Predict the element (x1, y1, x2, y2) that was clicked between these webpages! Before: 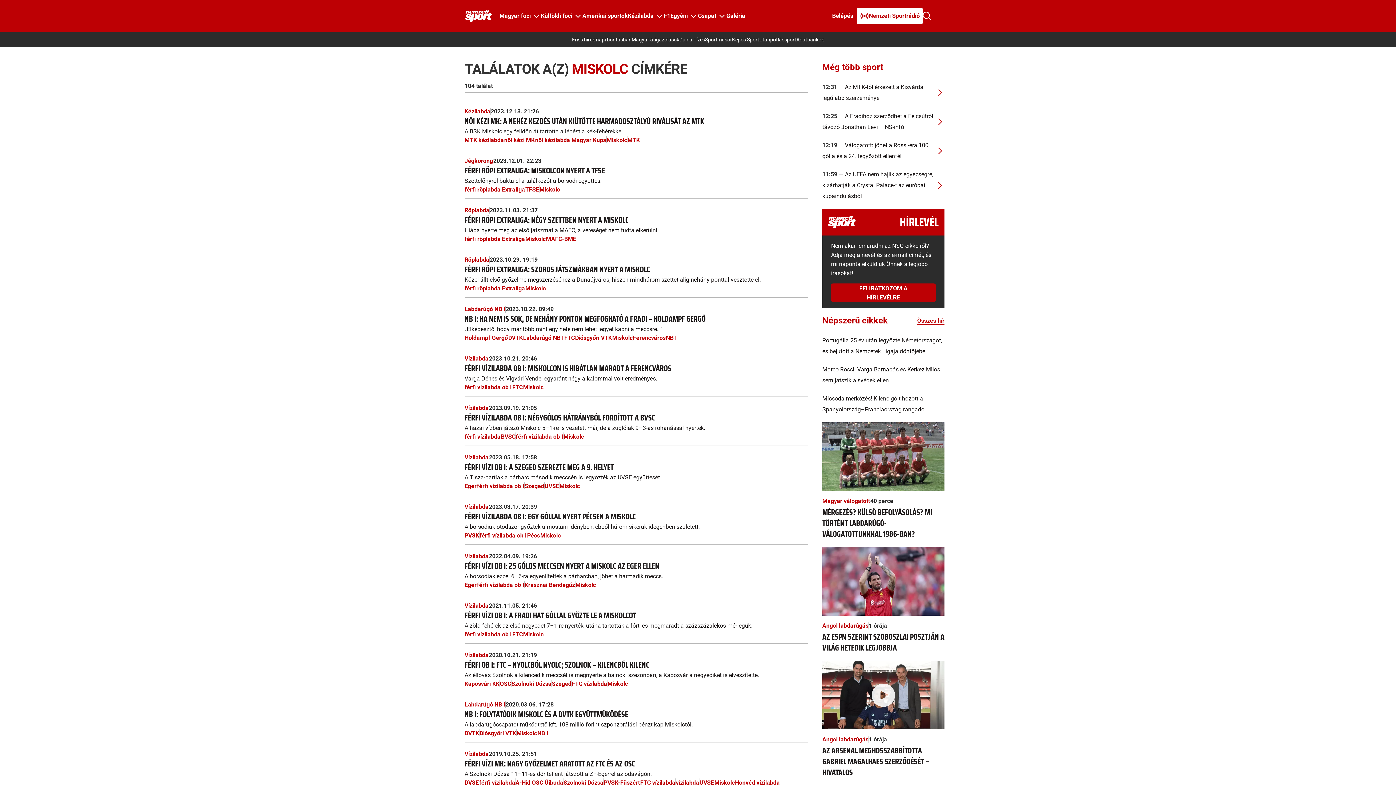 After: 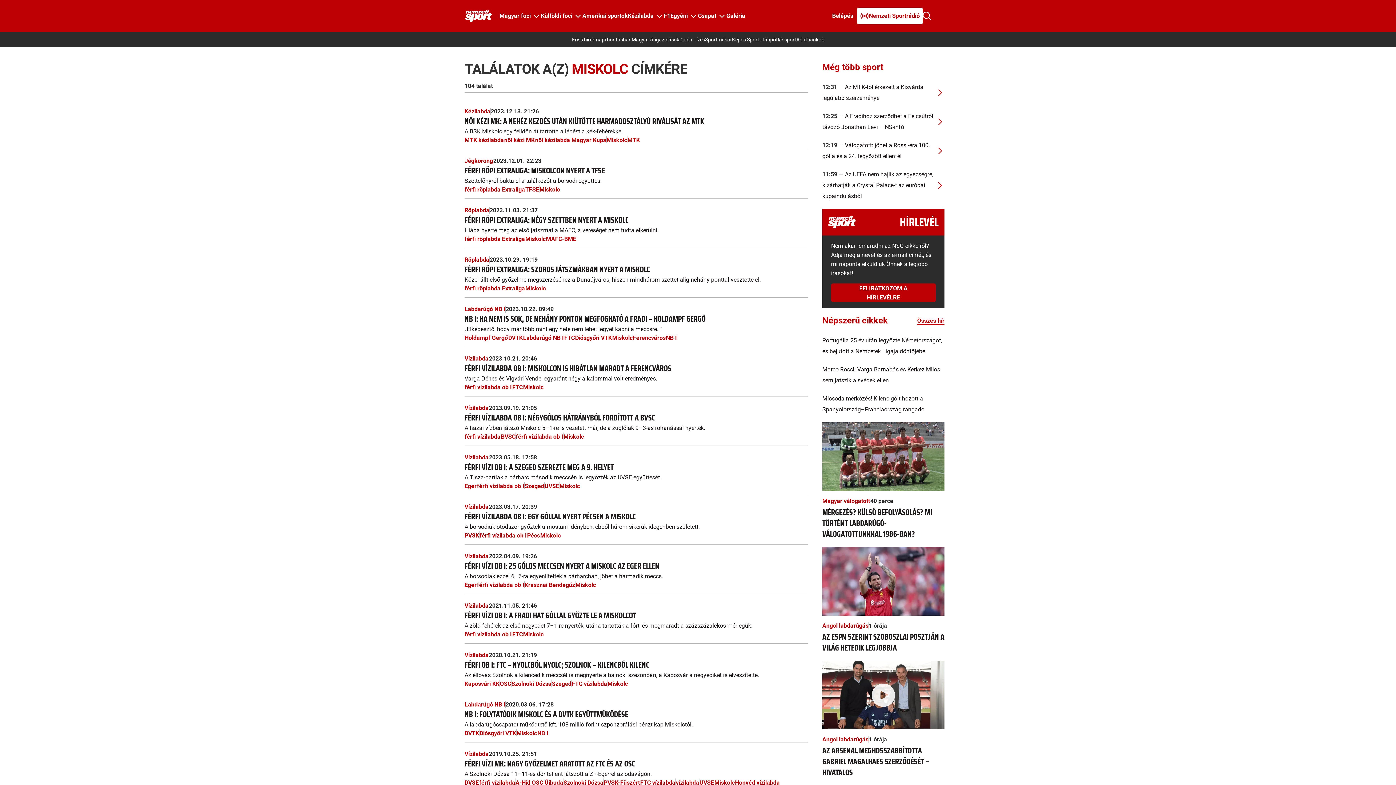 Action: label: Képes Sport bbox: (732, 36, 759, 42)